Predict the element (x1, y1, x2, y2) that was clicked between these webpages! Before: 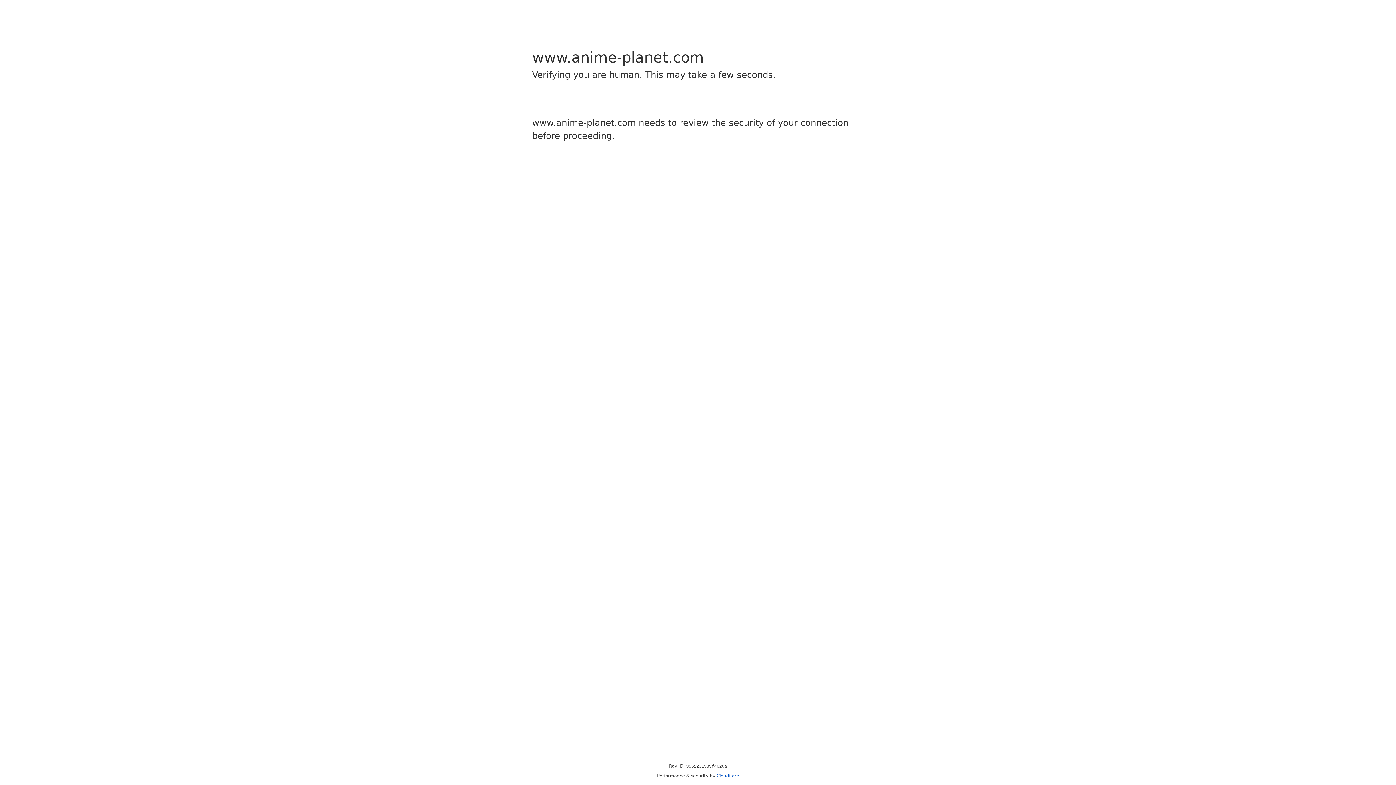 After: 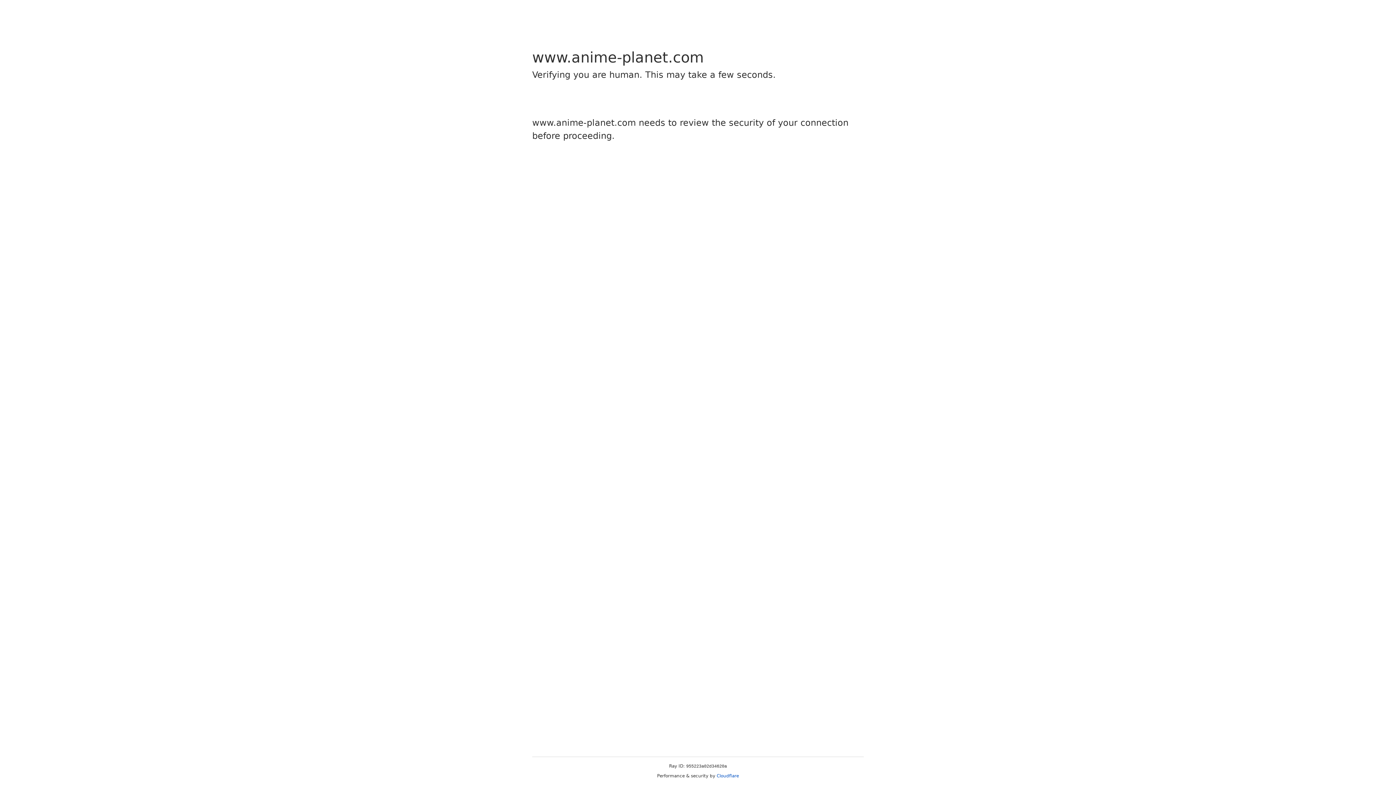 Action: label: Cloudflare bbox: (716, 773, 739, 778)